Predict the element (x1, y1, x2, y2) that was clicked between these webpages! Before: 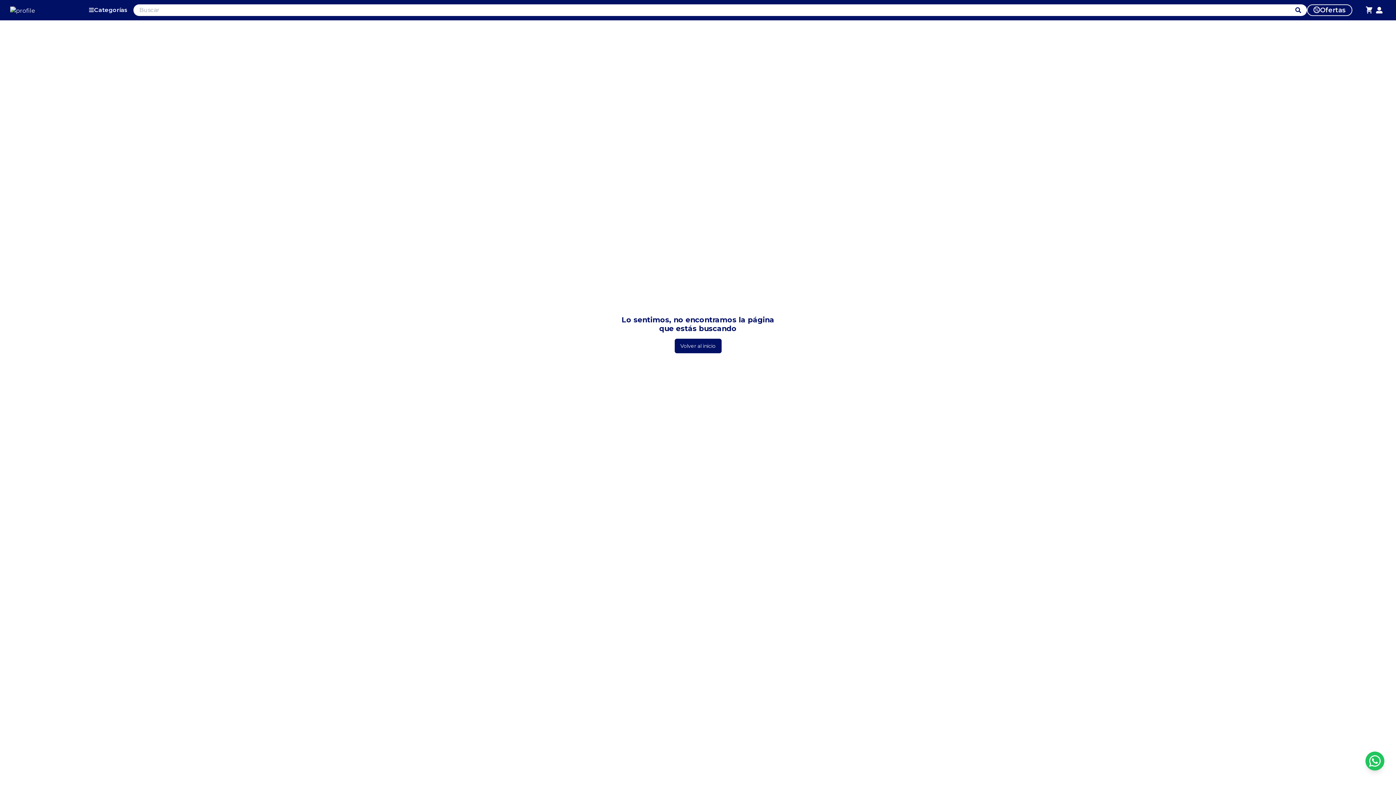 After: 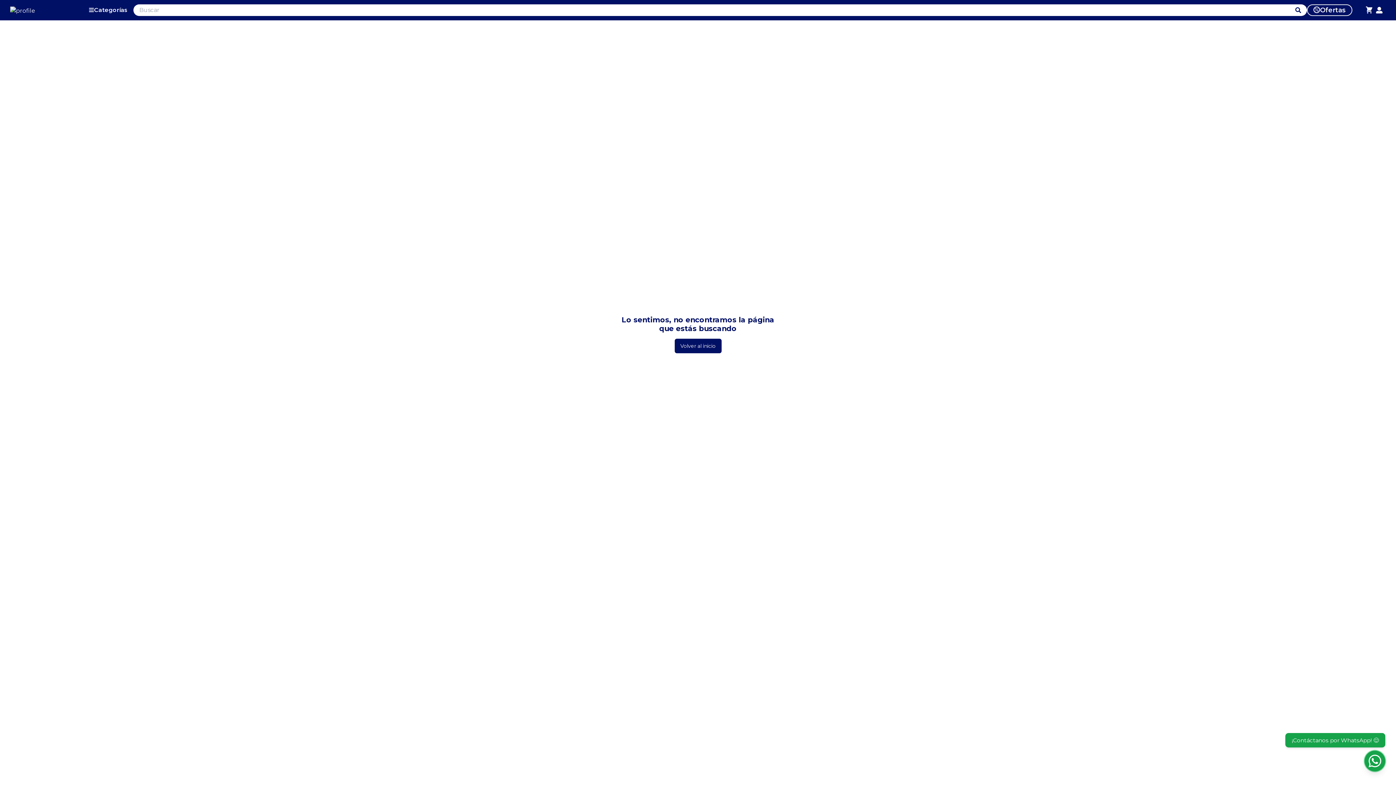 Action: bbox: (1365, 752, 1384, 770)